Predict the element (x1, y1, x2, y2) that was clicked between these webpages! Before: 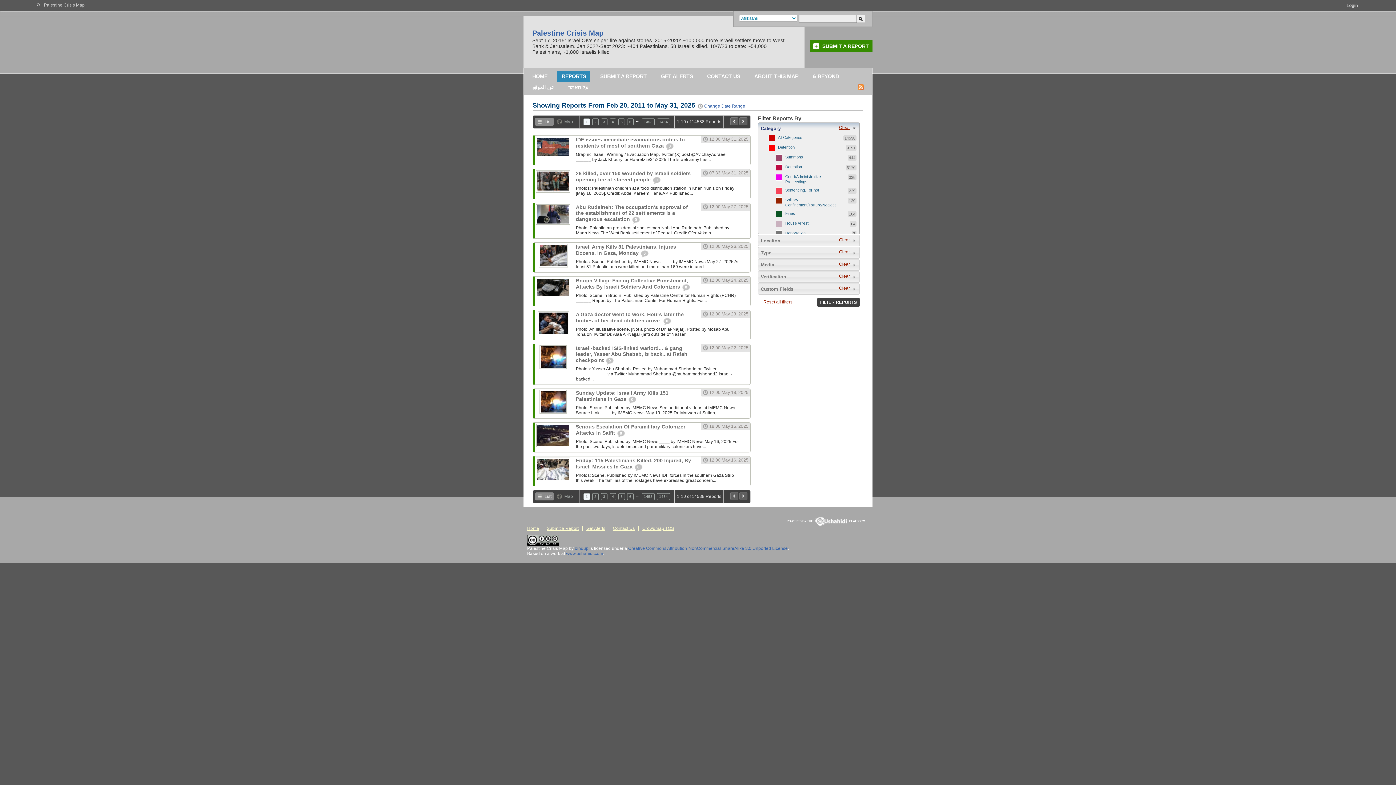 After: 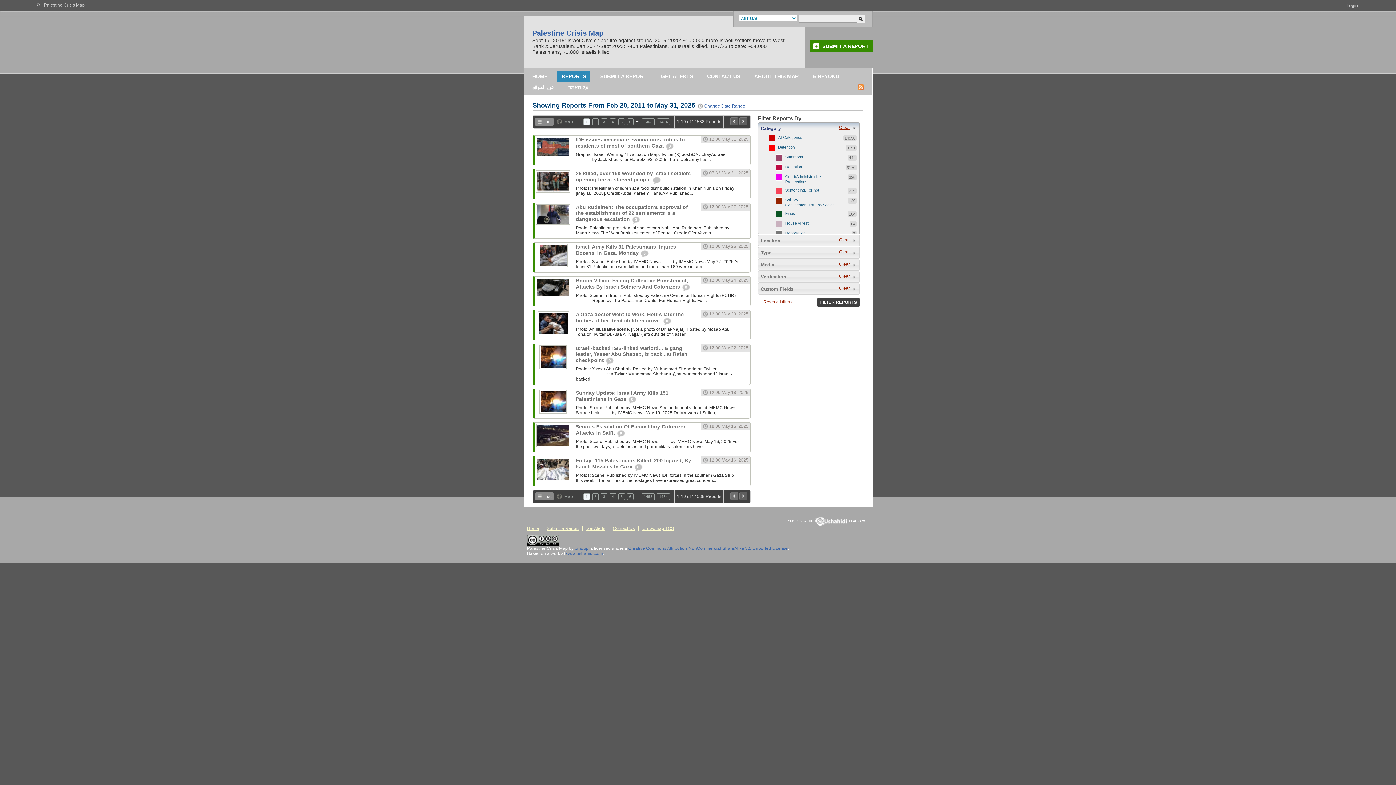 Action: bbox: (730, 492, 738, 500) label: Previous